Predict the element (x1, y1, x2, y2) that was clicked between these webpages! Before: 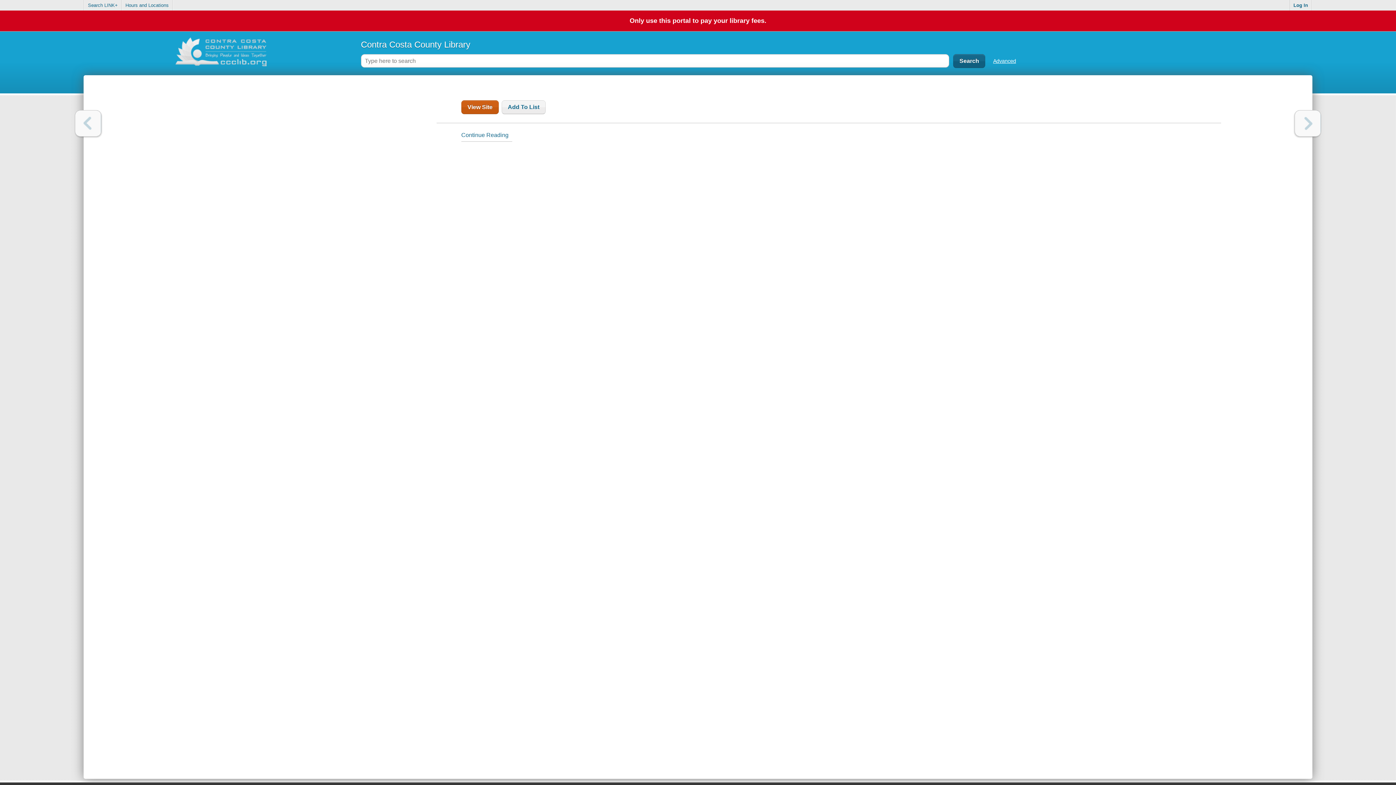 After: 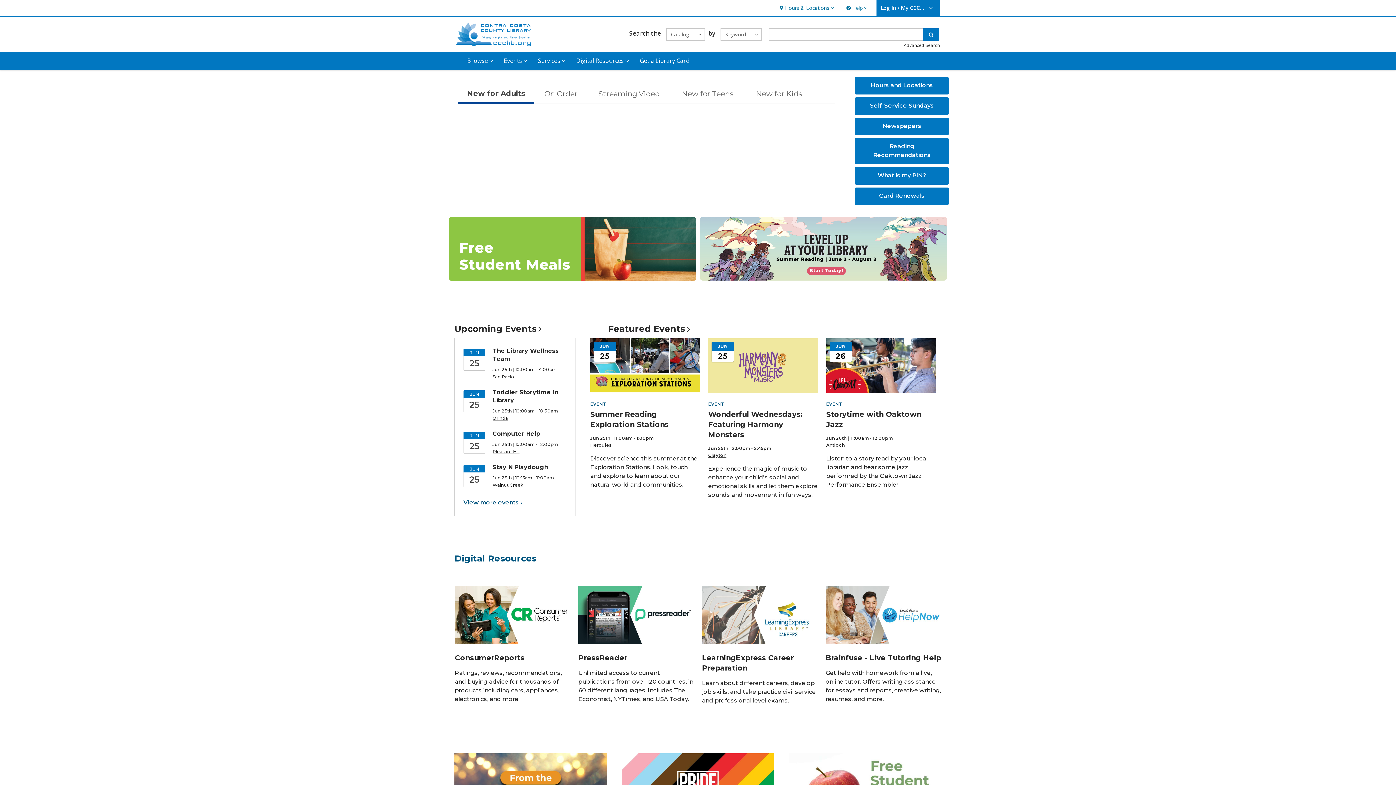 Action: bbox: (83, 33, 358, 75)